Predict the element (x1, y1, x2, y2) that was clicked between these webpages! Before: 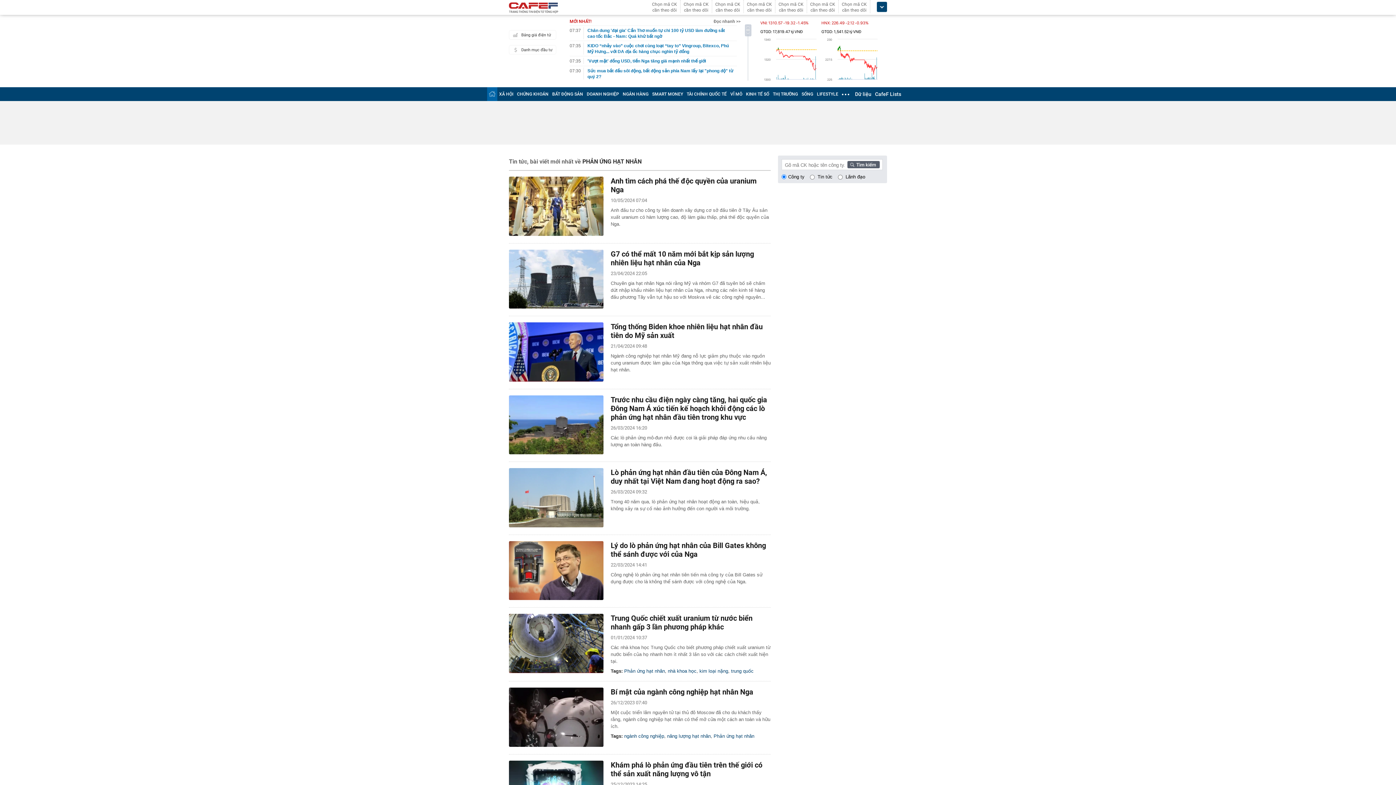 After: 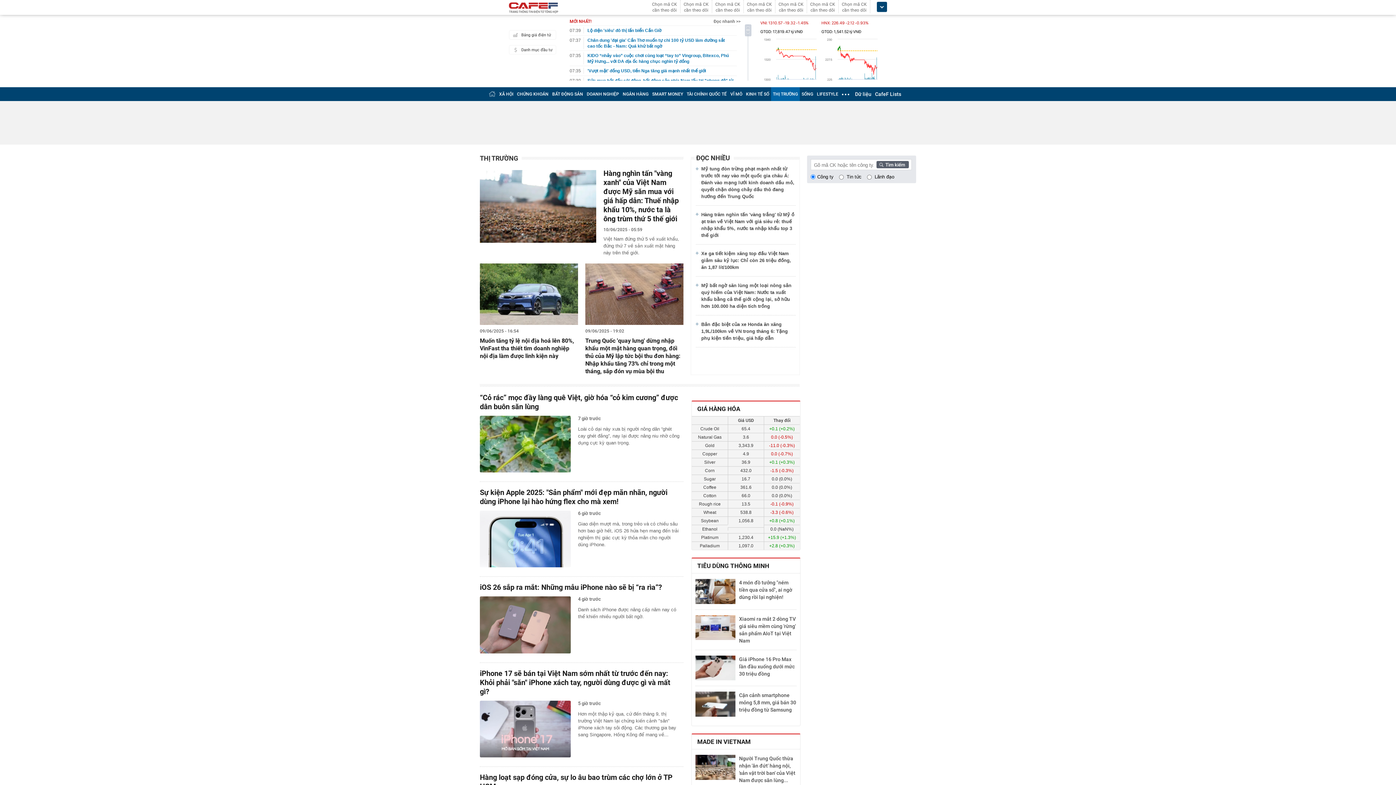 Action: label: THỊ TRƯỜNG bbox: (773, 91, 798, 96)